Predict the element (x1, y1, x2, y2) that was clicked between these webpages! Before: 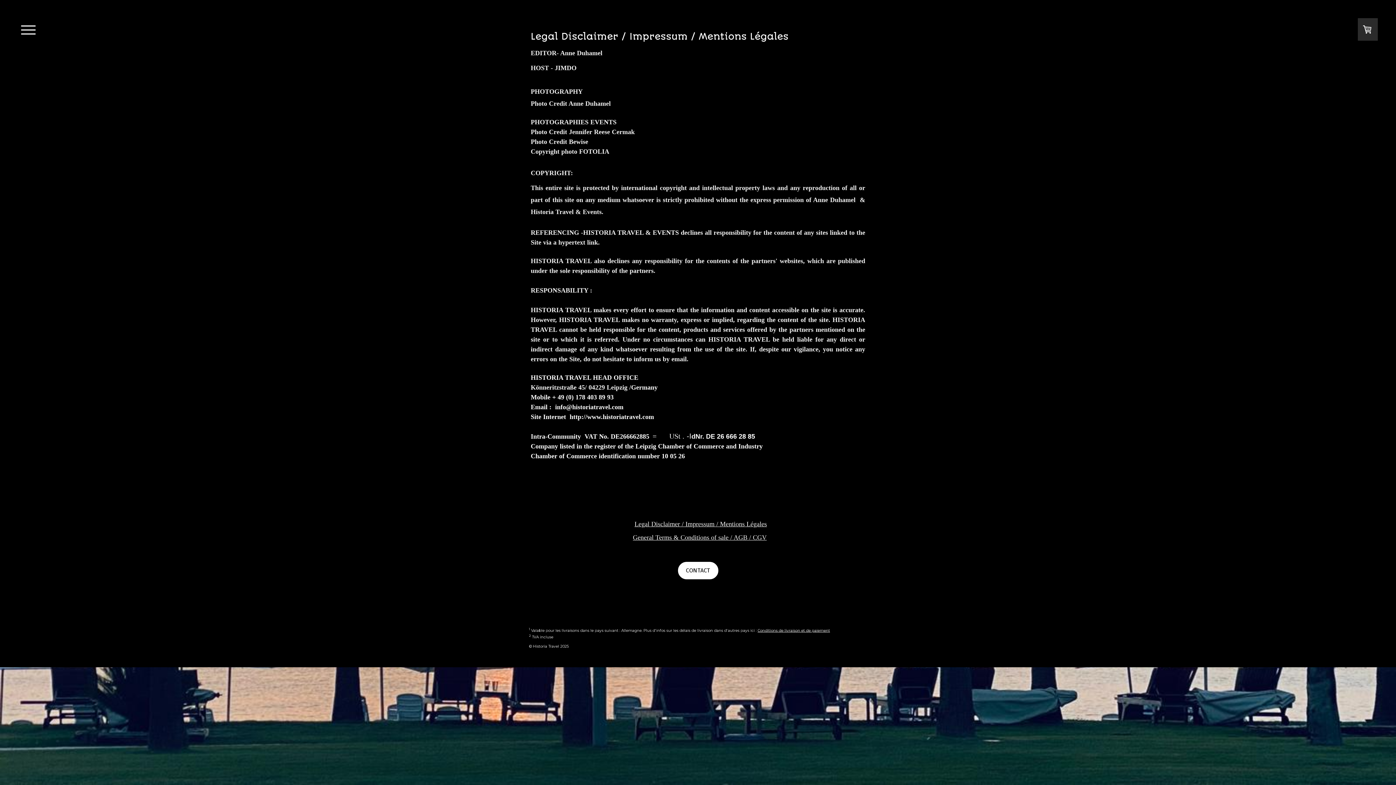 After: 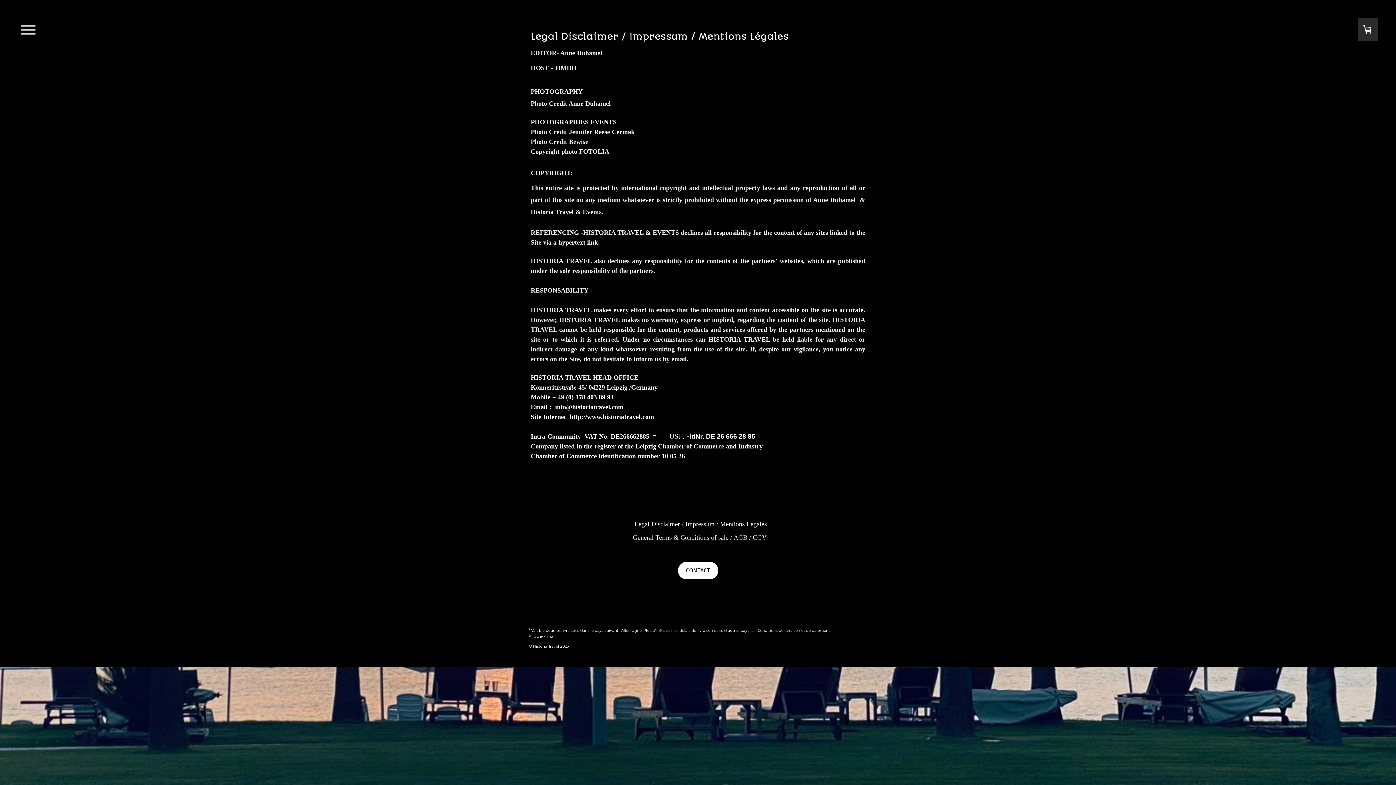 Action: bbox: (634, 520, 767, 528) label: Legal Disclaimer / Impressum / Mentions Légales